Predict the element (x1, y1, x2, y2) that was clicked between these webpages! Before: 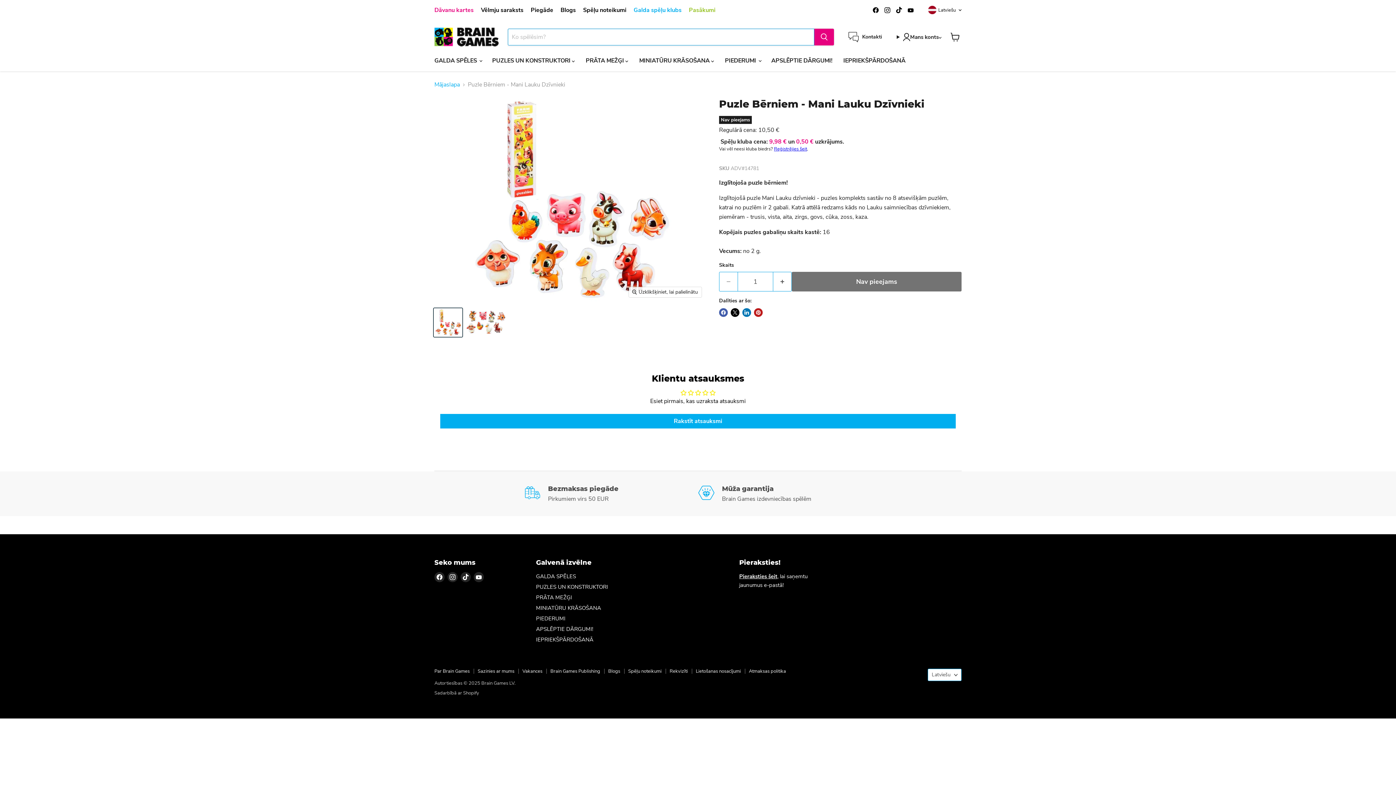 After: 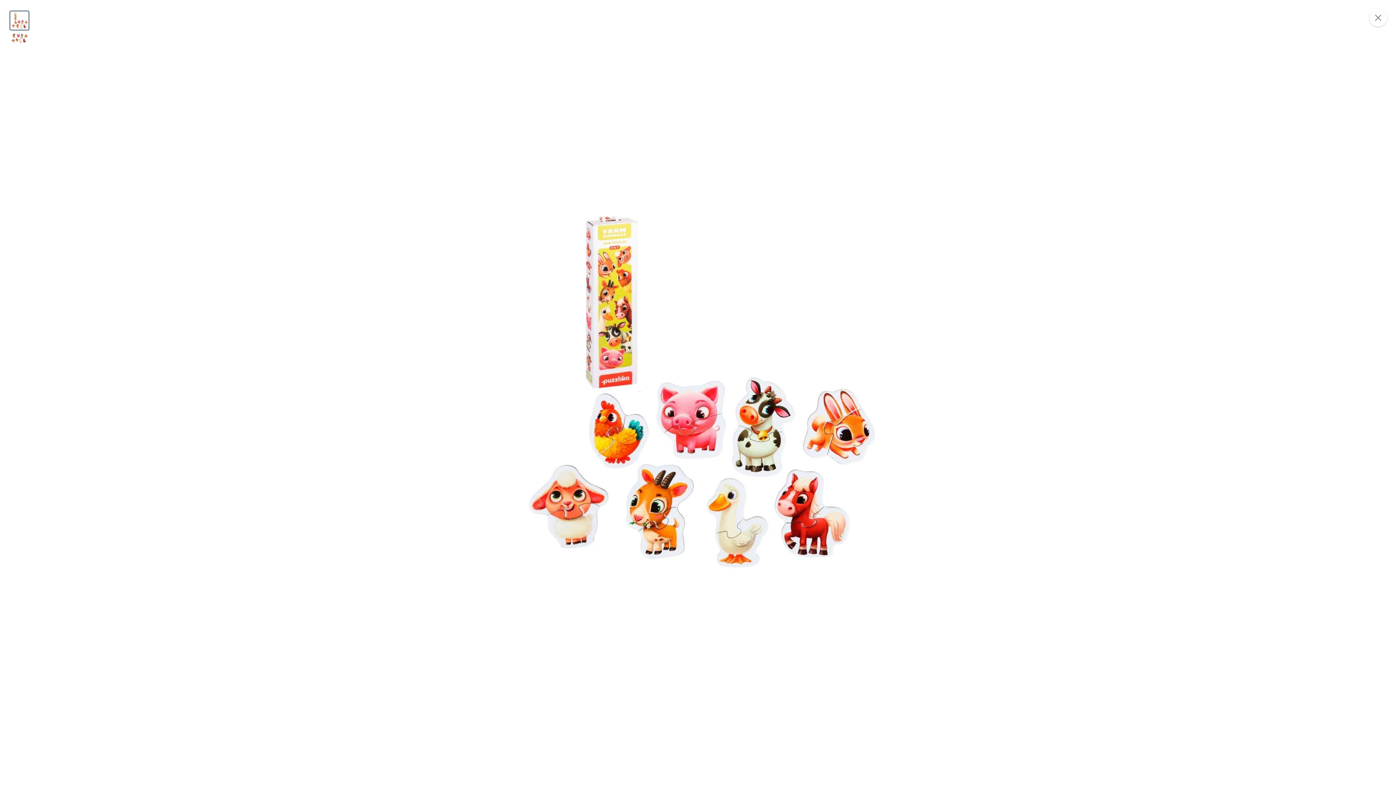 Action: label: Uzklikšķiniet, lai palielinātu bbox: (629, 287, 701, 297)